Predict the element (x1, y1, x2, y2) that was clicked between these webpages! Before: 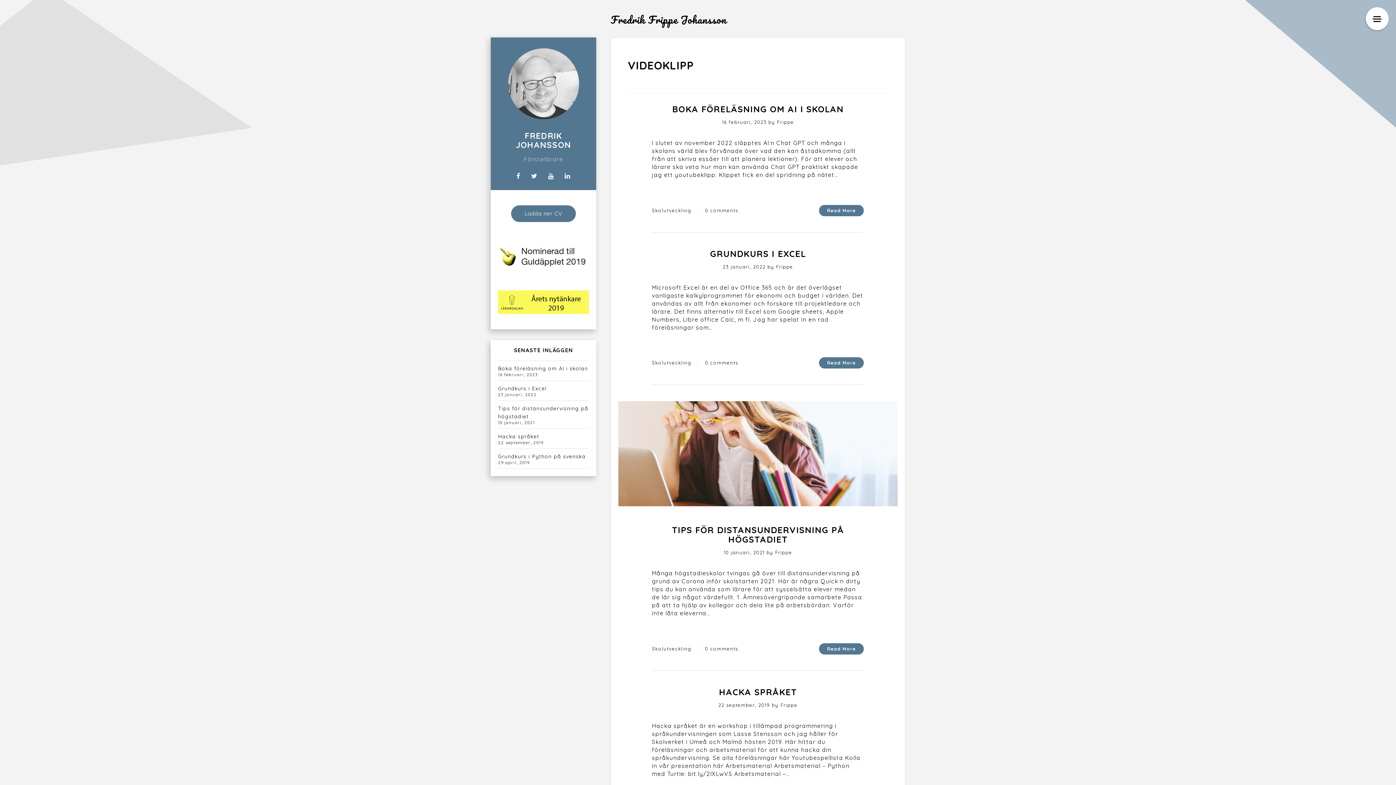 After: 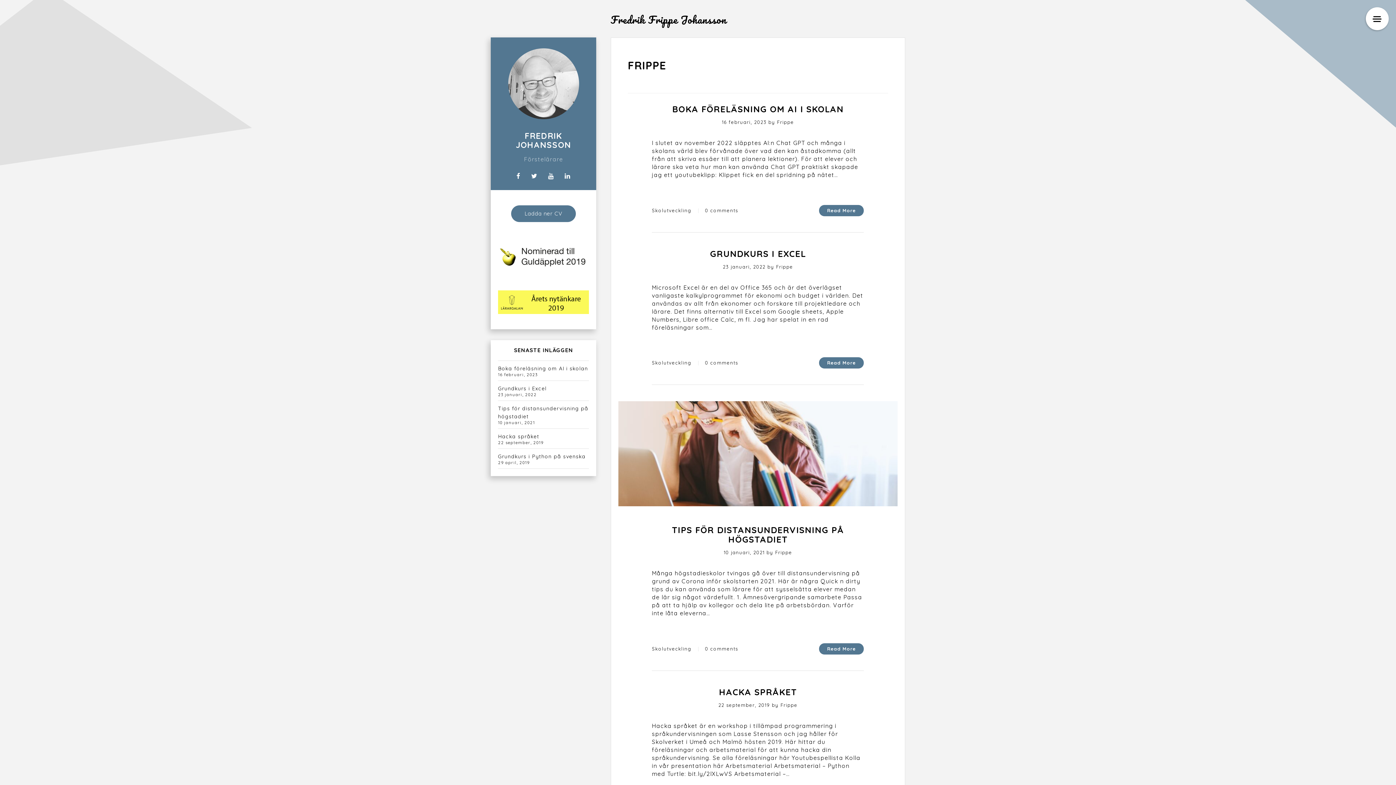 Action: label: Frippe bbox: (775, 548, 792, 556)